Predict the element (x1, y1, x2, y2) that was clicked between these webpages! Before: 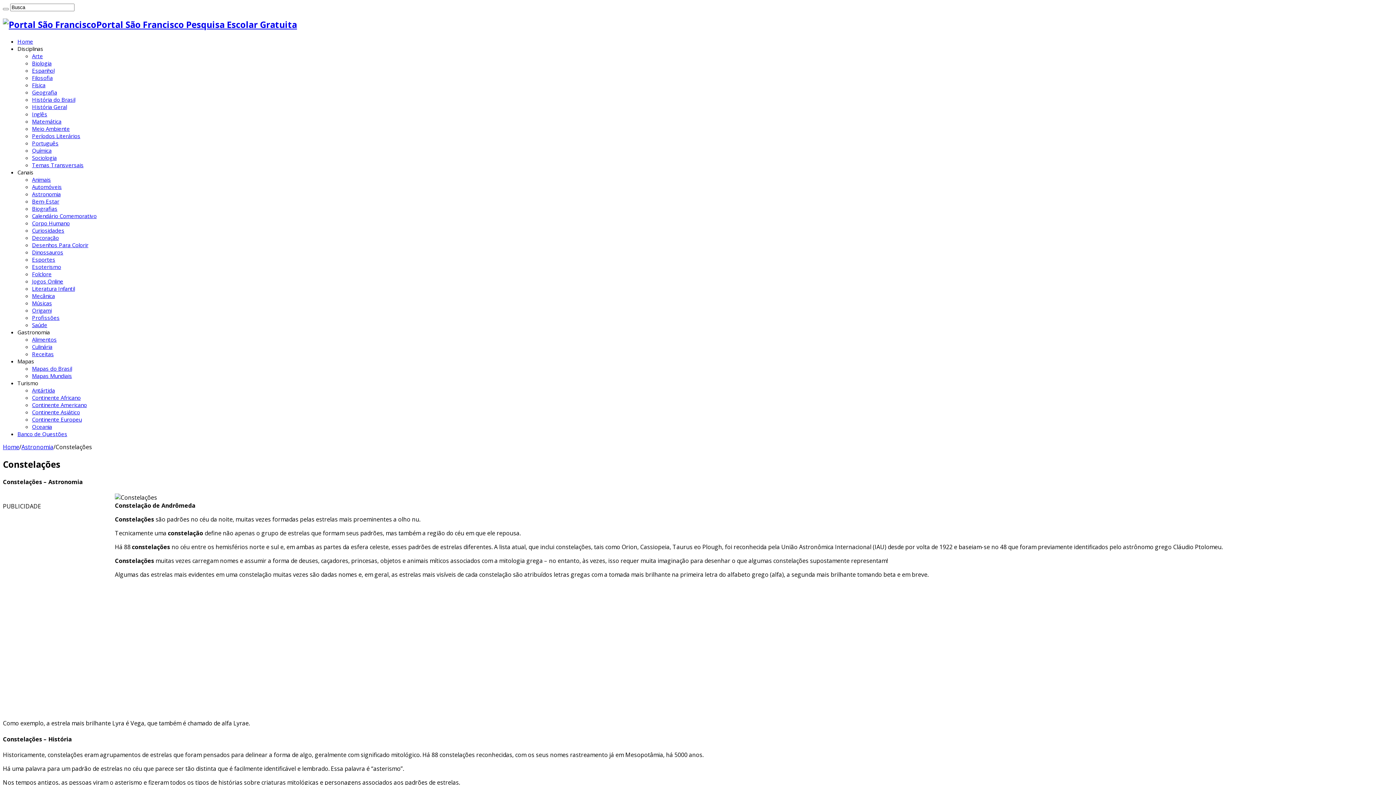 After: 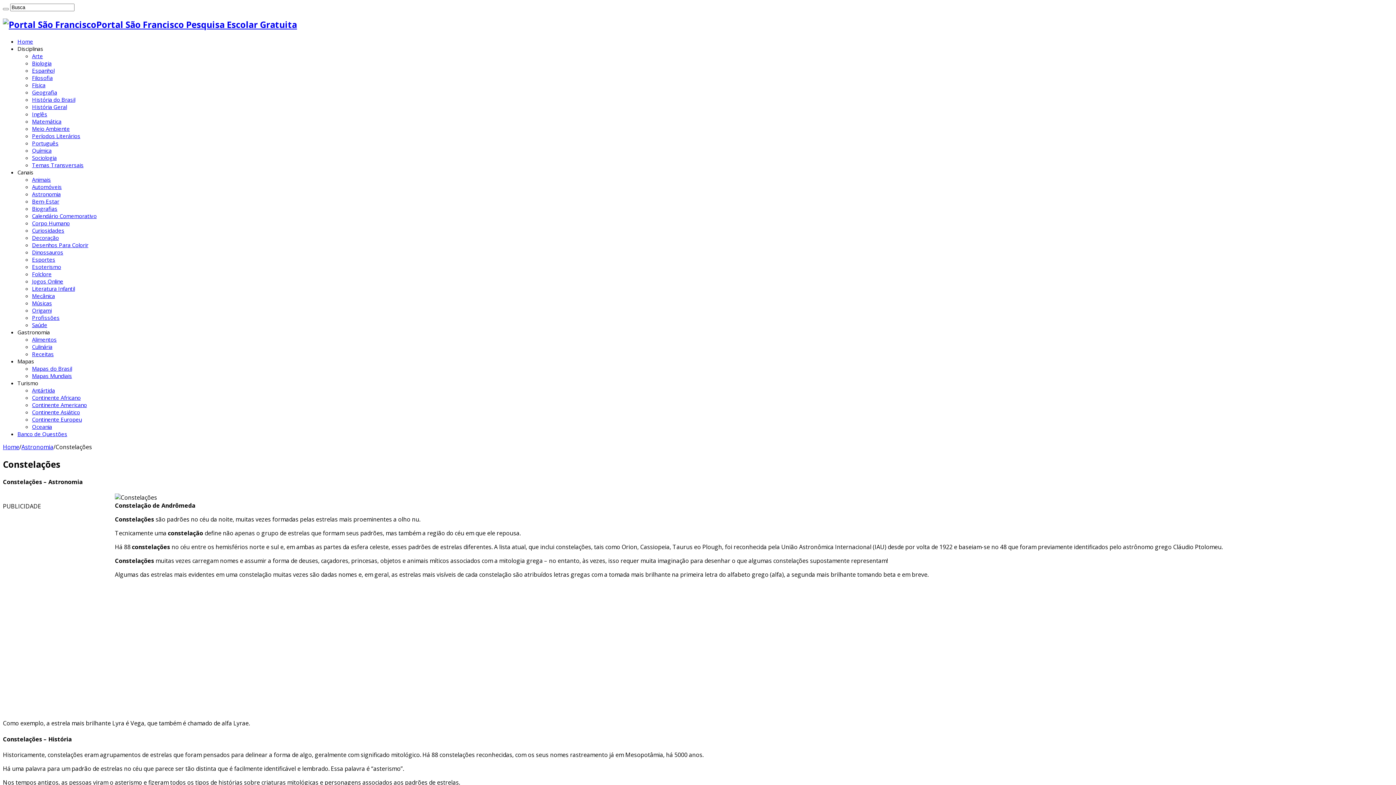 Action: label: Canais bbox: (17, 168, 33, 175)